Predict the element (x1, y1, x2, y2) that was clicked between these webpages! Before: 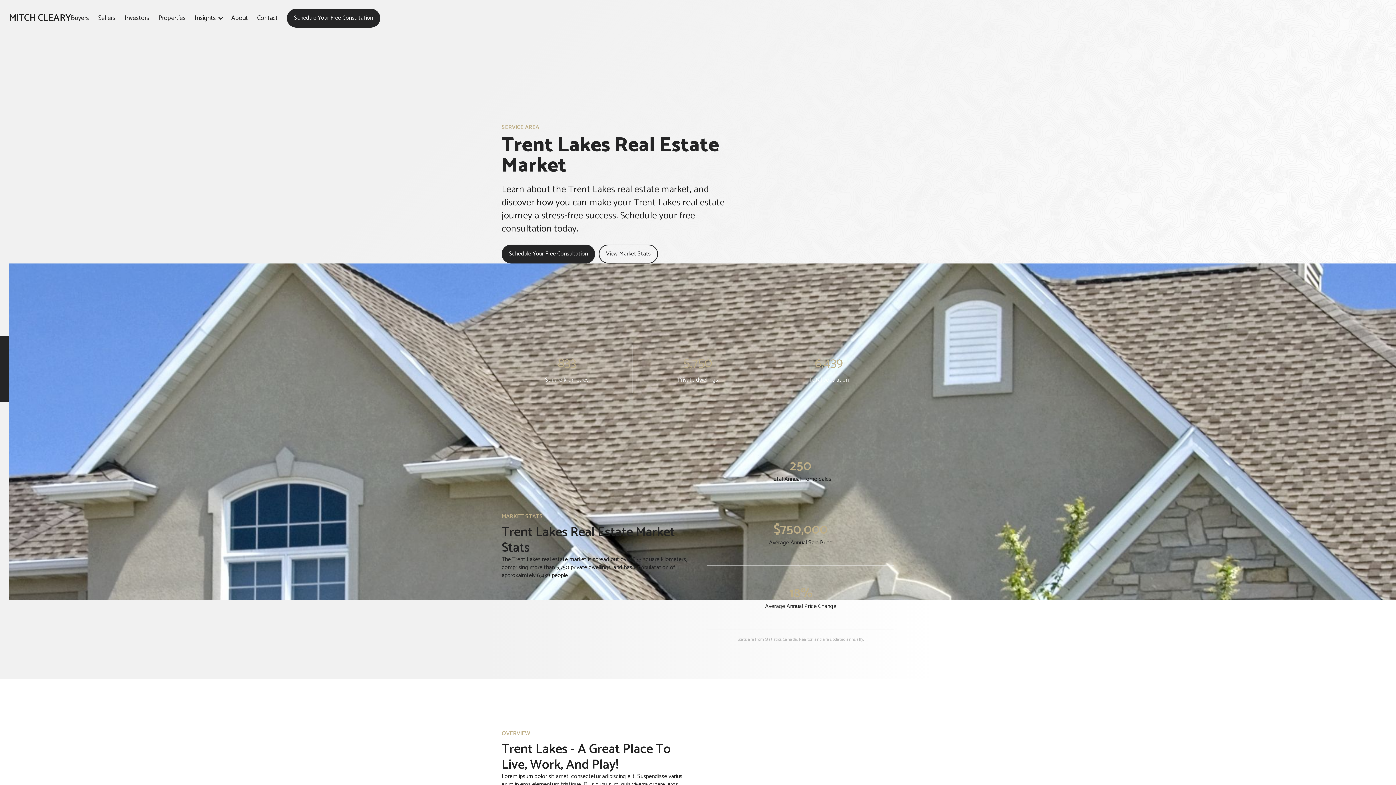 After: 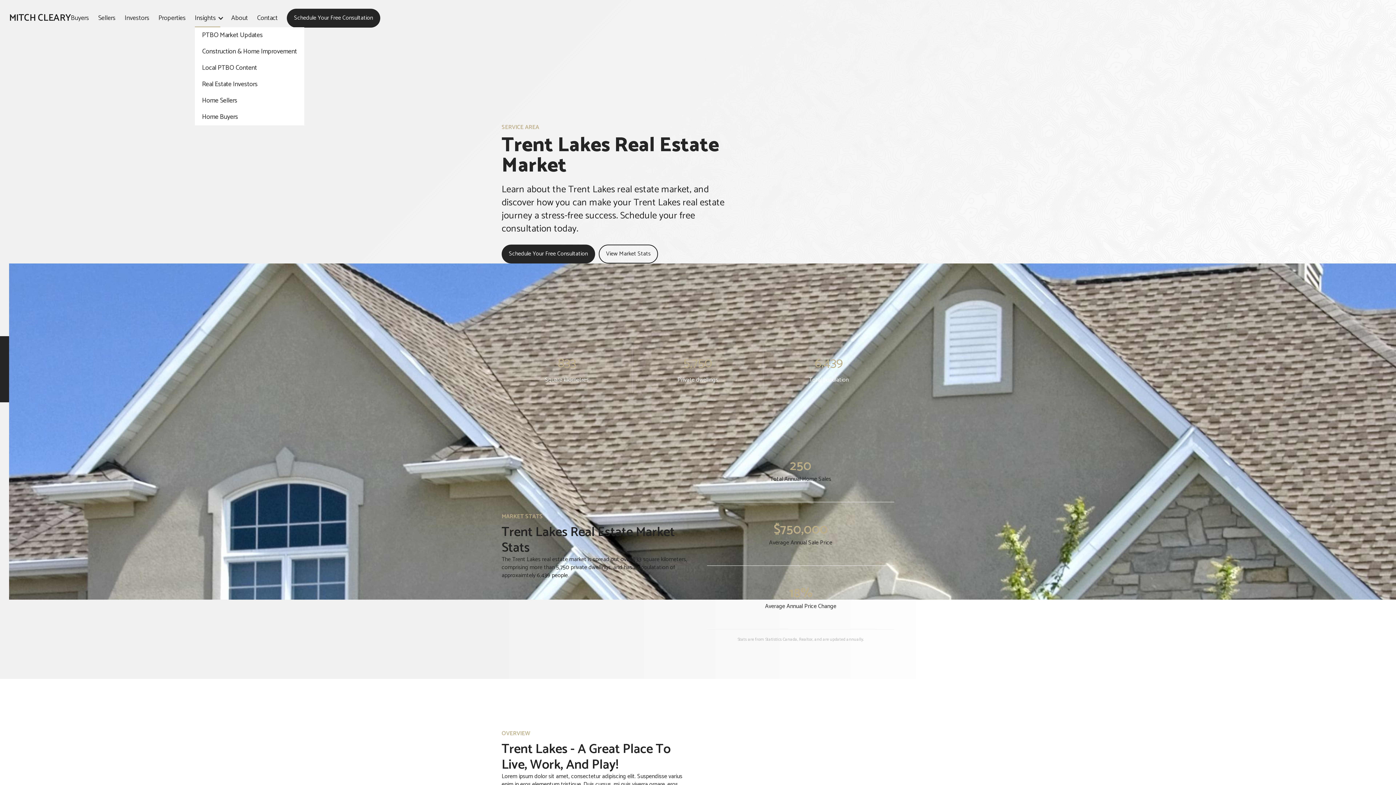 Action: label: Insights bbox: (194, 9, 220, 27)